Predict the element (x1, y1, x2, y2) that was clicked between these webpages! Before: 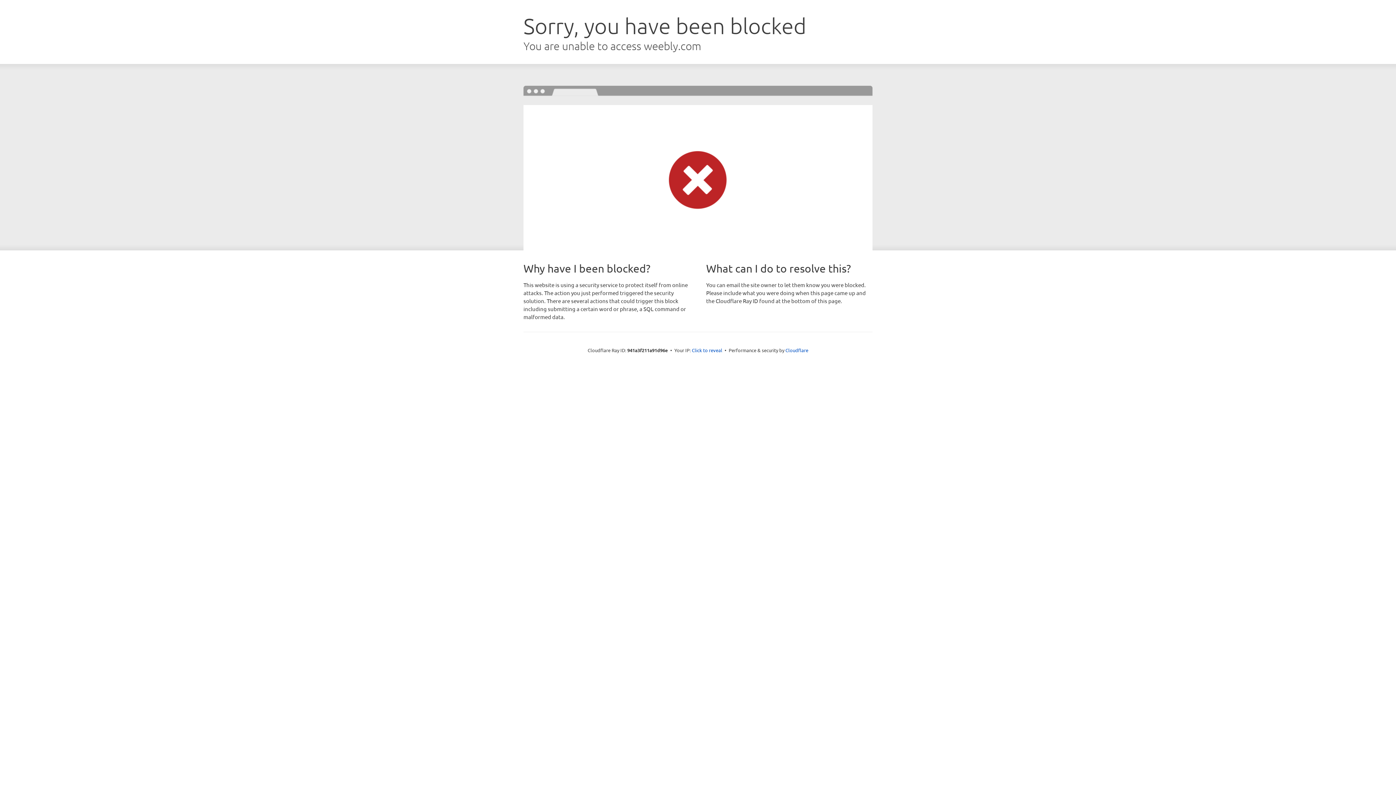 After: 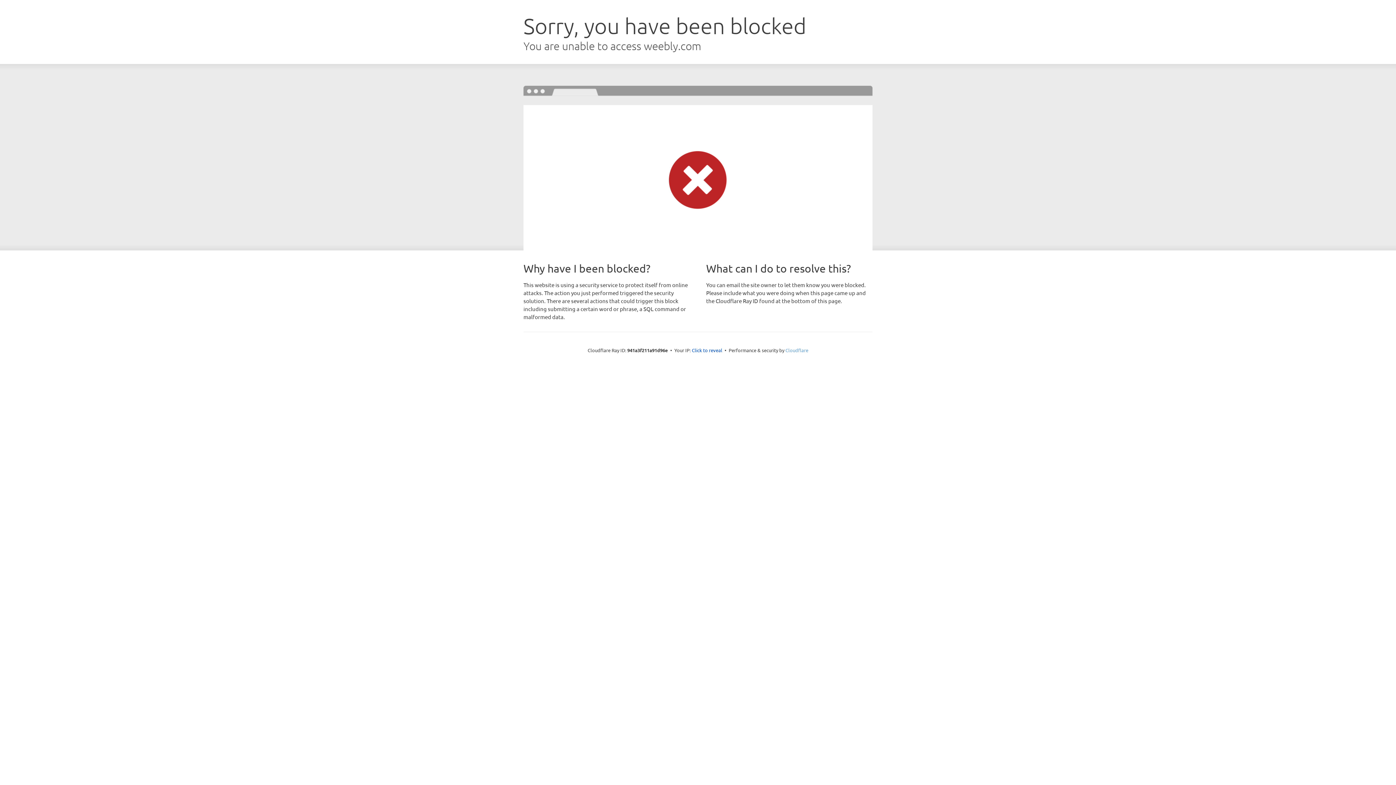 Action: label: Cloudflare bbox: (785, 347, 808, 353)